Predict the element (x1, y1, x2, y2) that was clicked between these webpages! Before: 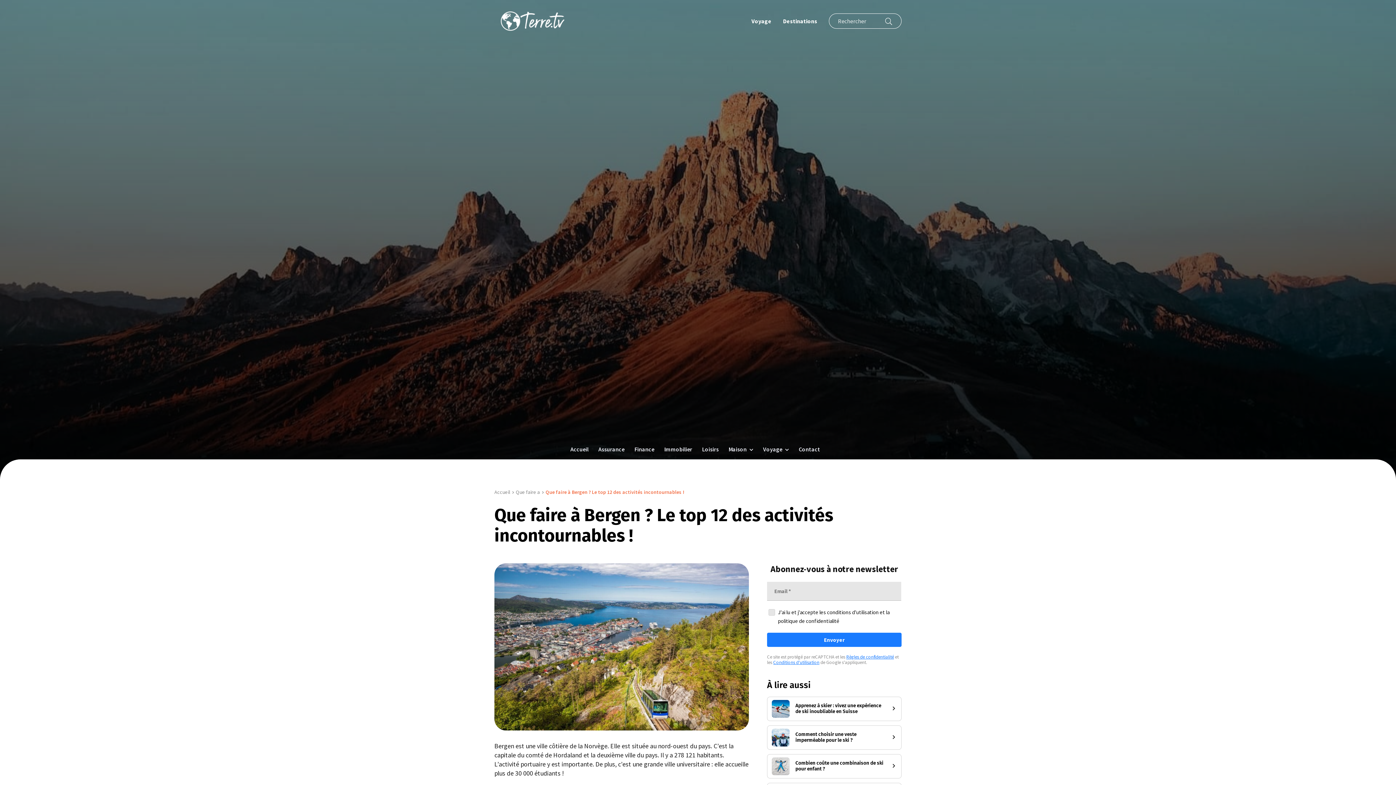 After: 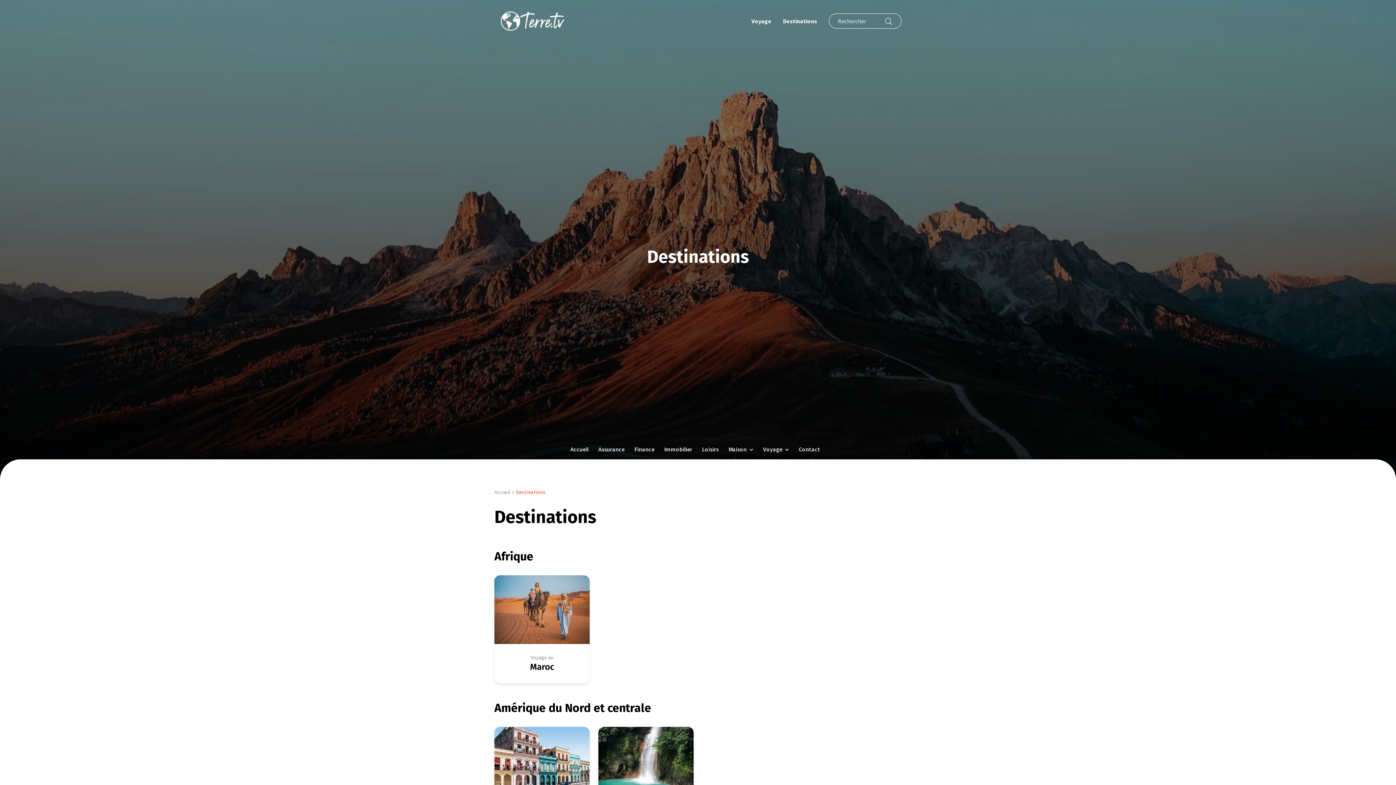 Action: label: Destinations bbox: (783, 10, 829, 31)